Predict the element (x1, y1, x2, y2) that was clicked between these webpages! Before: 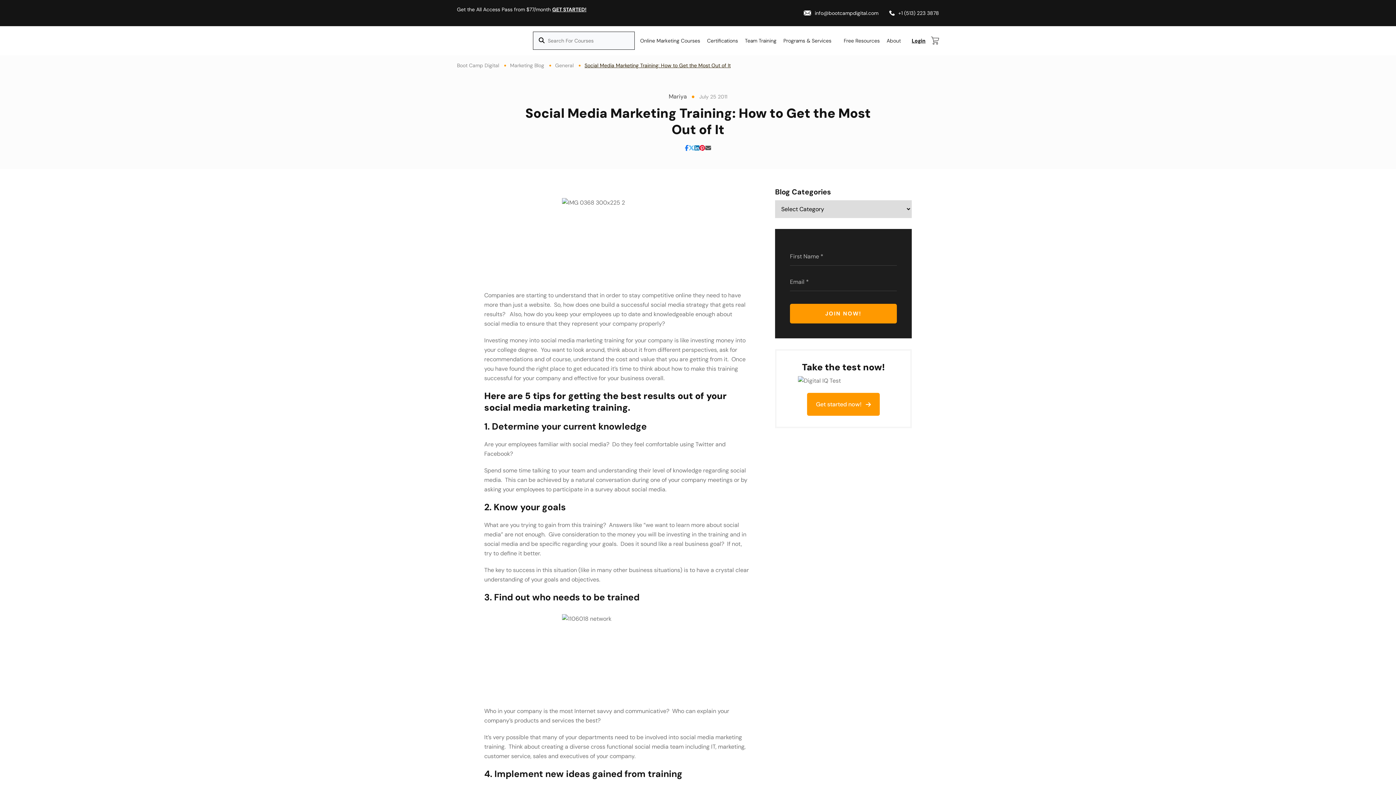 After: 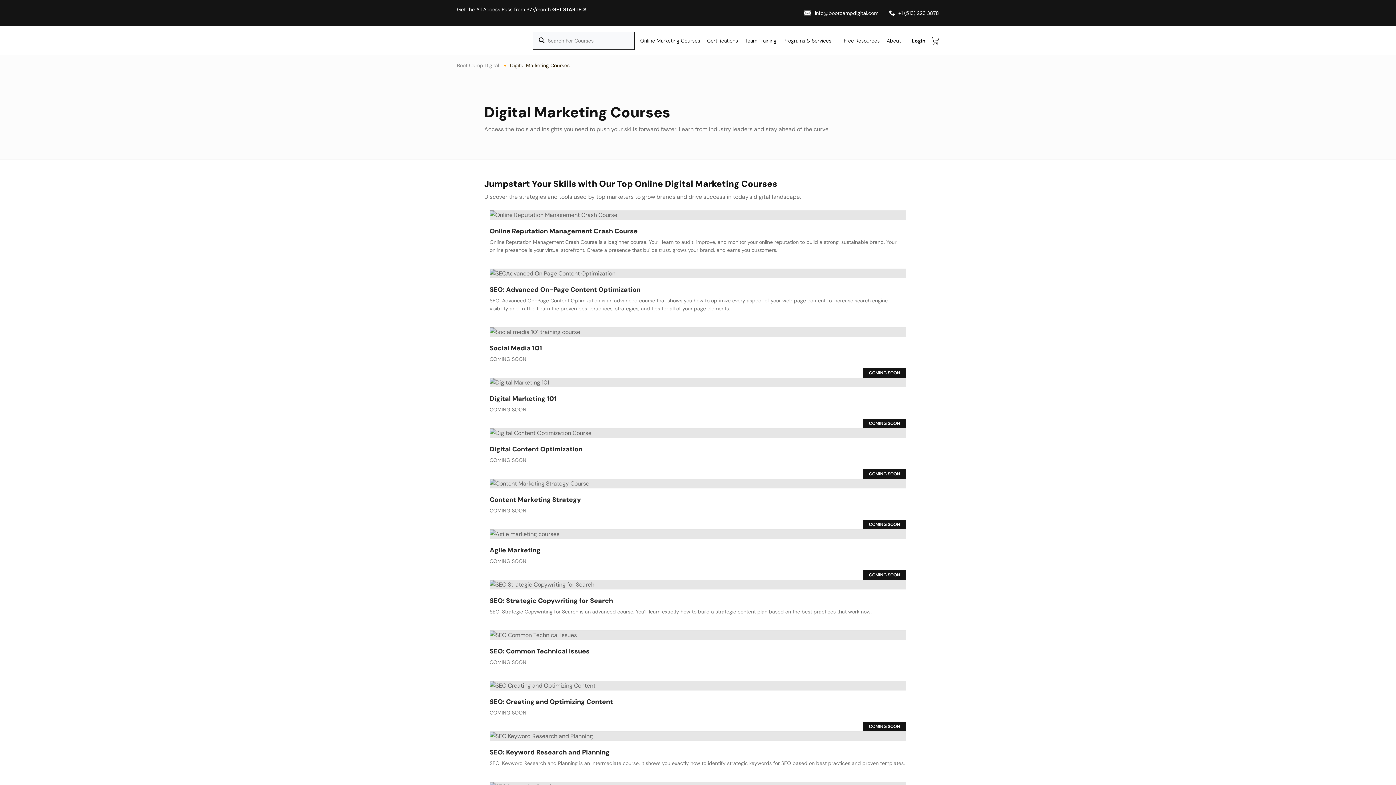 Action: label: Online Marketing Courses bbox: (640, 36, 700, 45)